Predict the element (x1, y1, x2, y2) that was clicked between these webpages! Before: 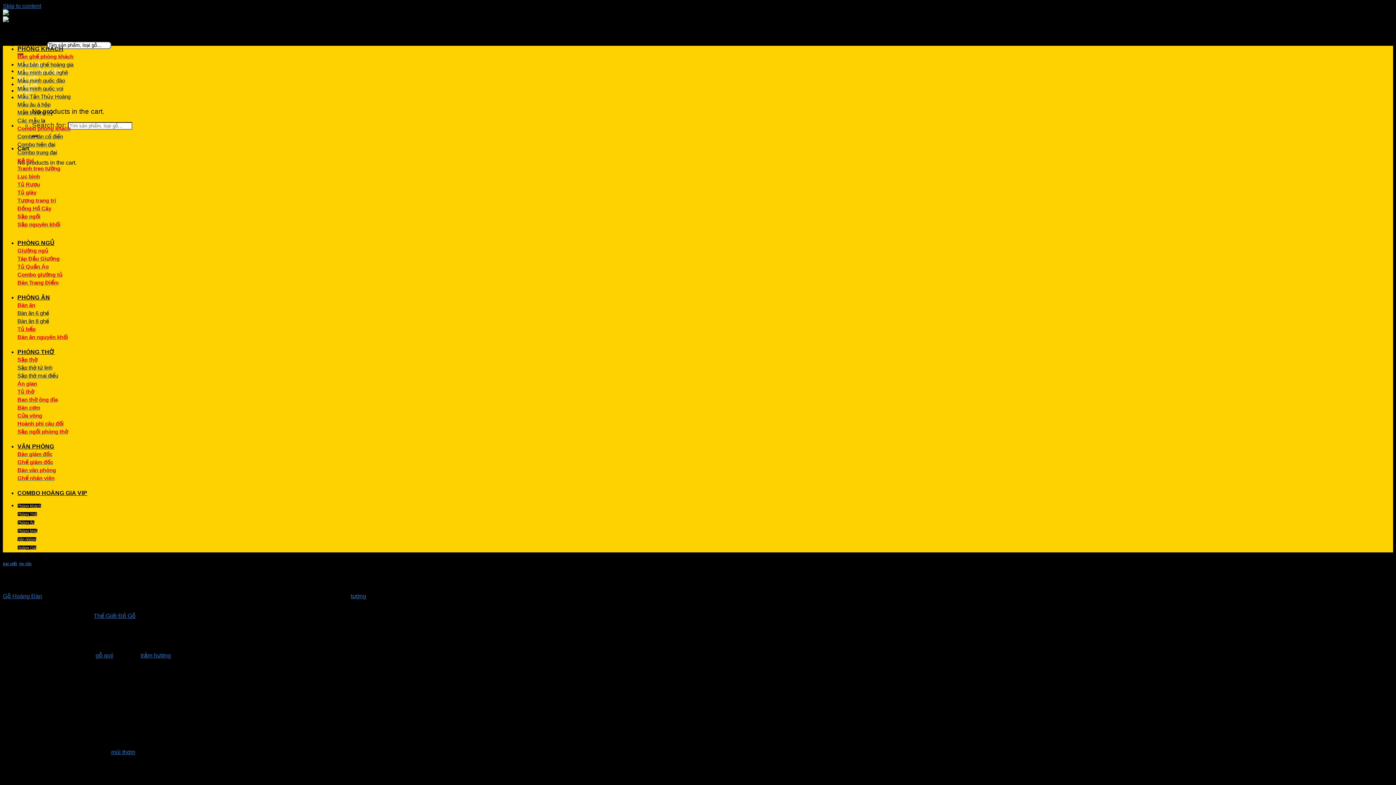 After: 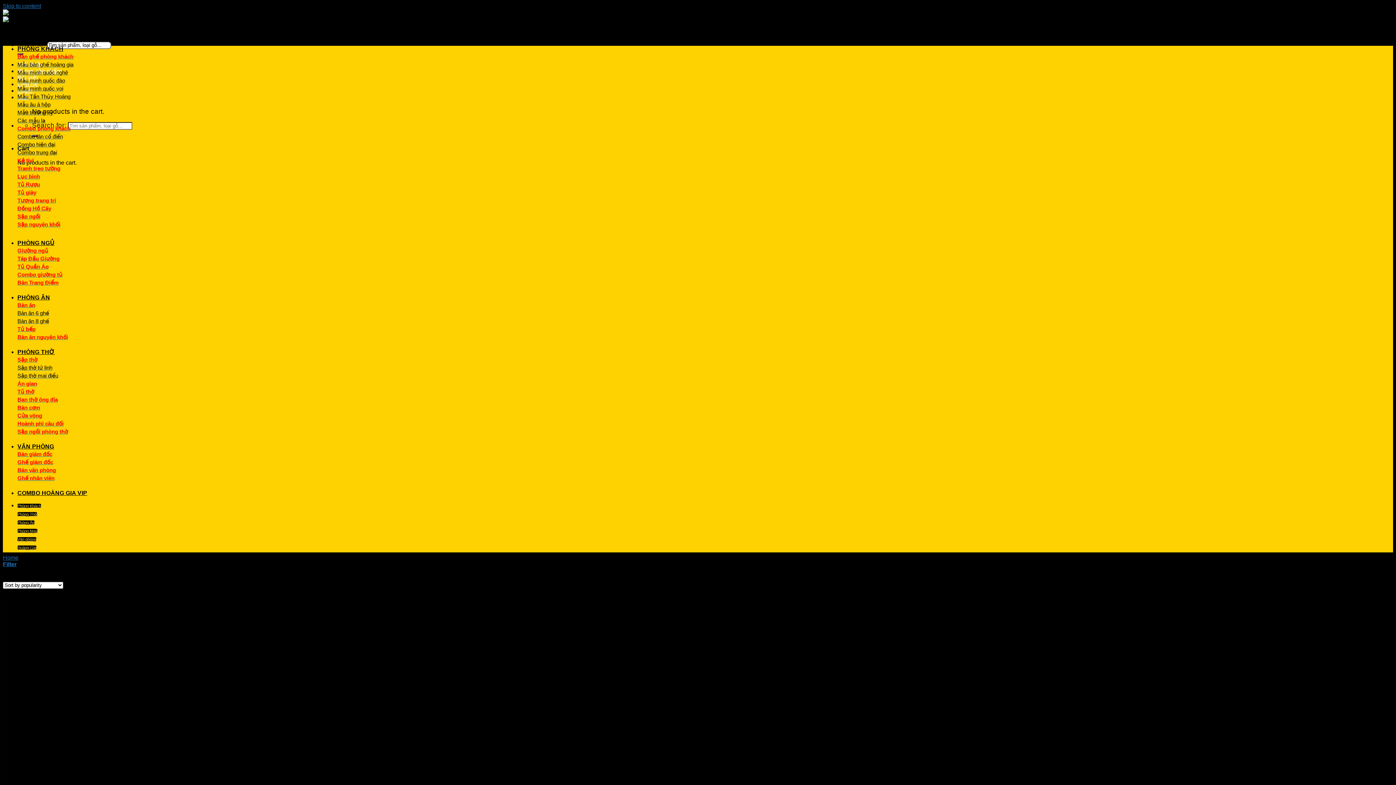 Action: label: Sập ngồi bbox: (17, 212, 40, 220)